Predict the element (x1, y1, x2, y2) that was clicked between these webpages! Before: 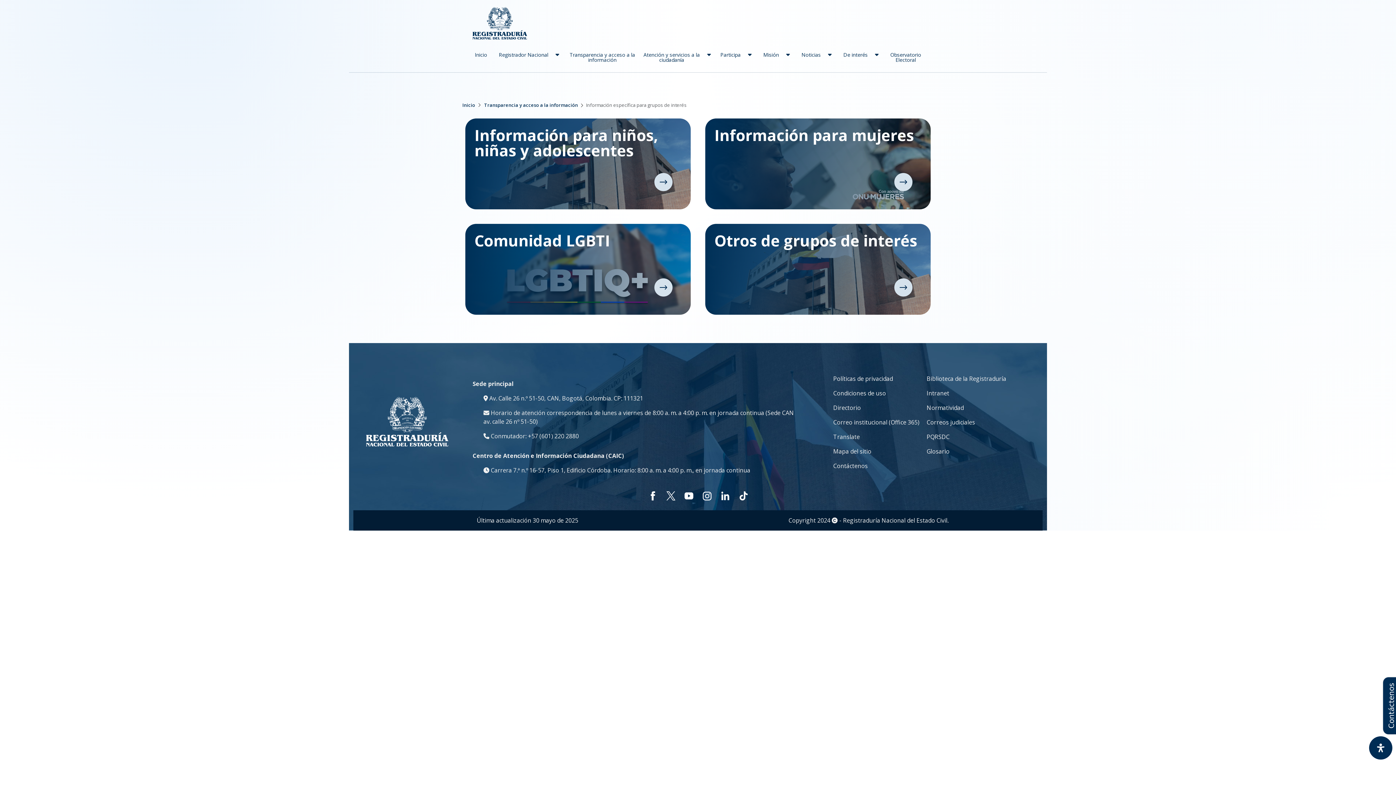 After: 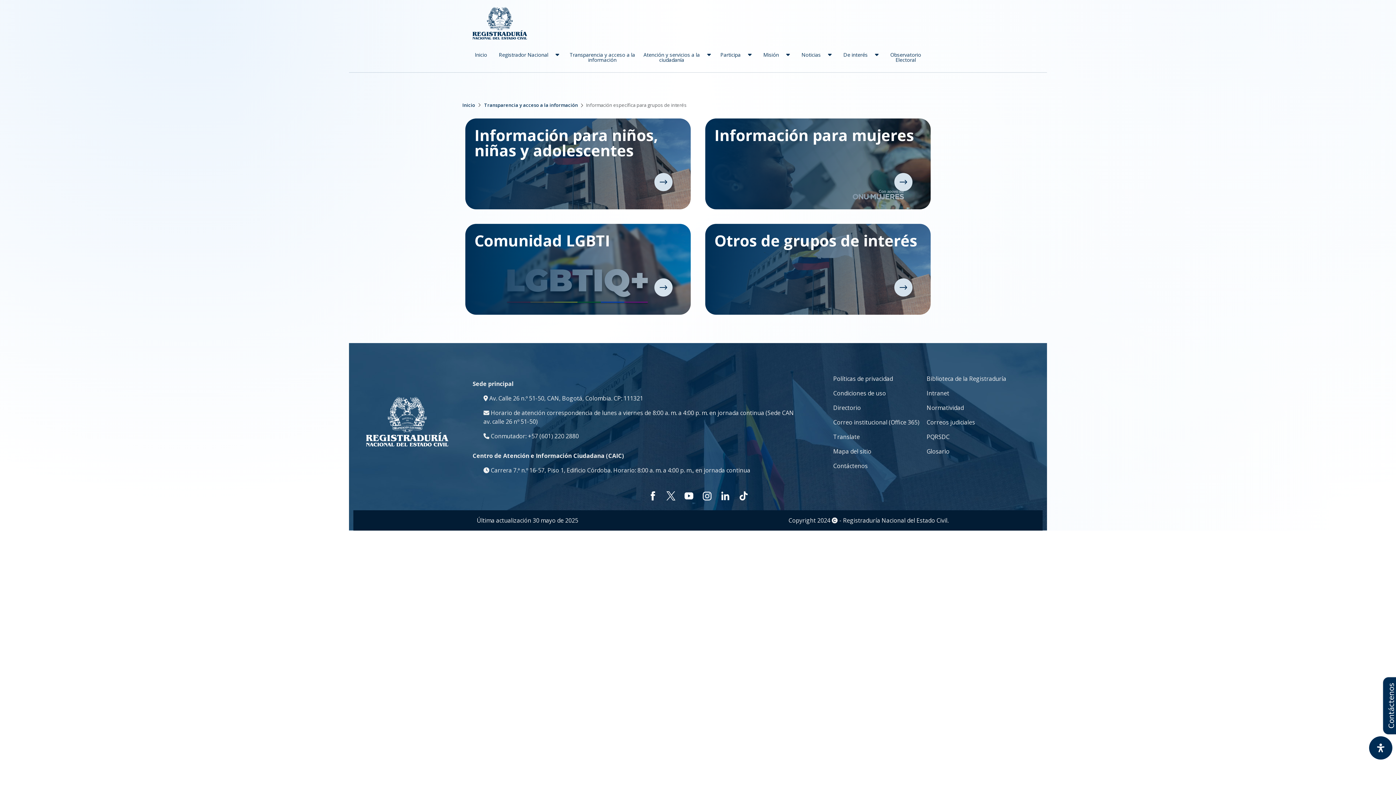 Action: label: Mapa del sitio bbox: (833, 447, 919, 455)